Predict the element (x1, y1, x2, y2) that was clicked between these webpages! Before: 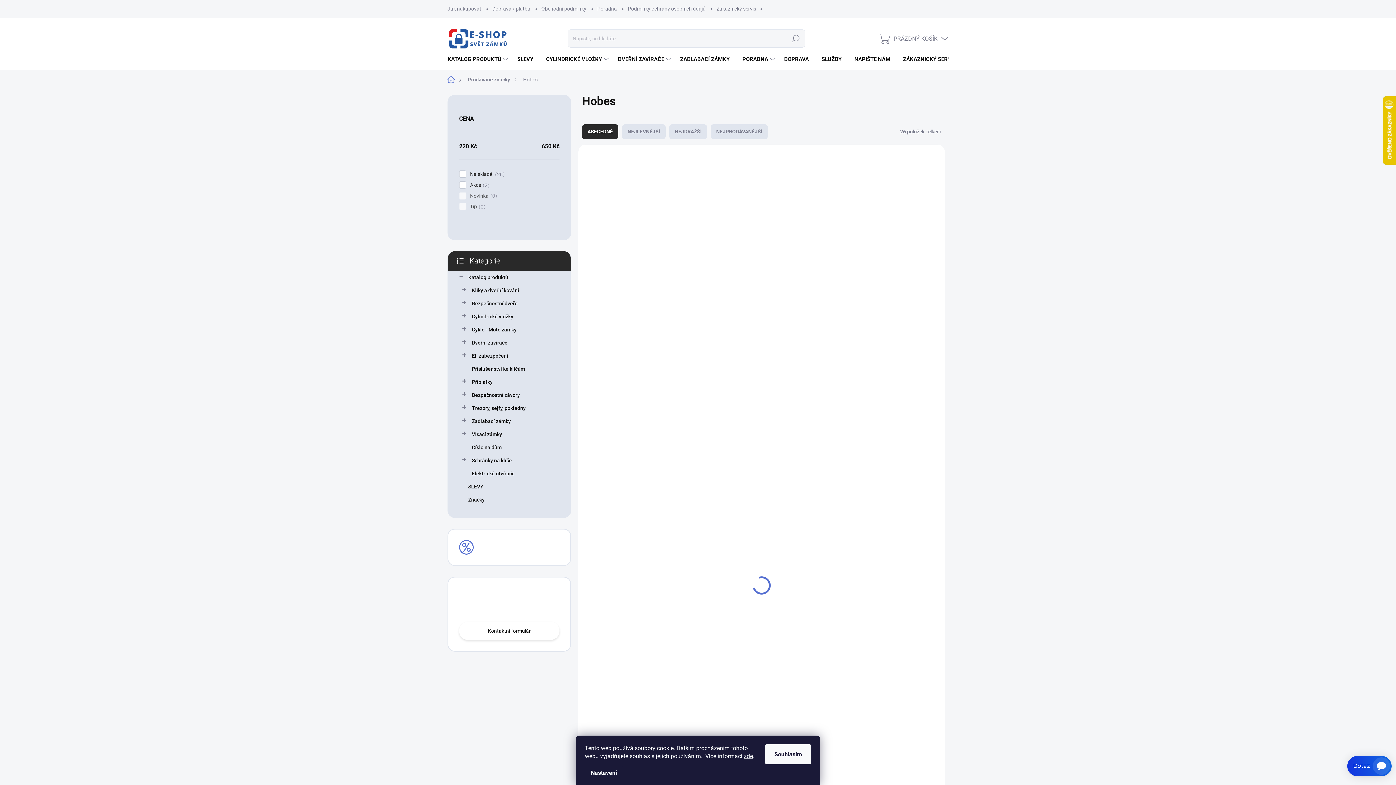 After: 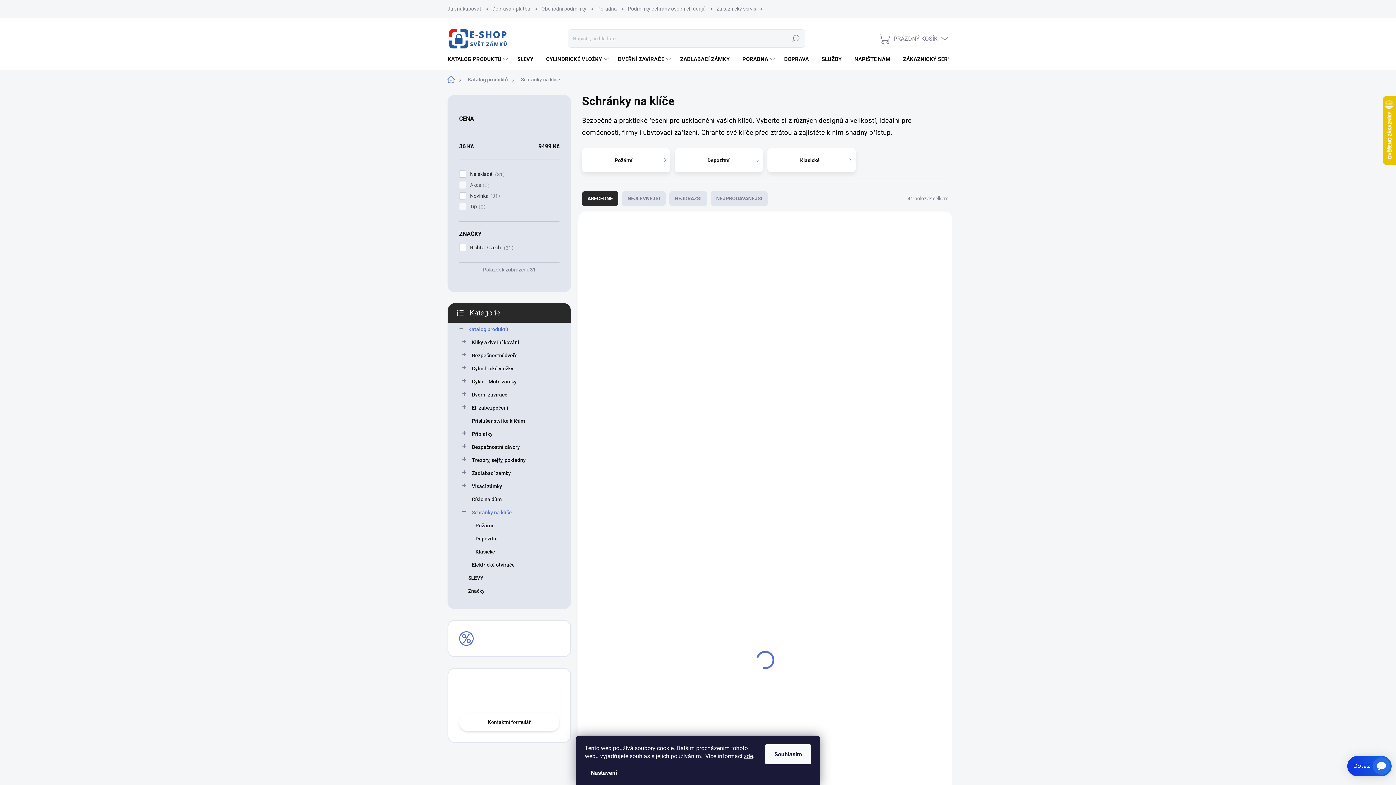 Action: bbox: (459, 454, 559, 467) label: Schránky na klíče
 